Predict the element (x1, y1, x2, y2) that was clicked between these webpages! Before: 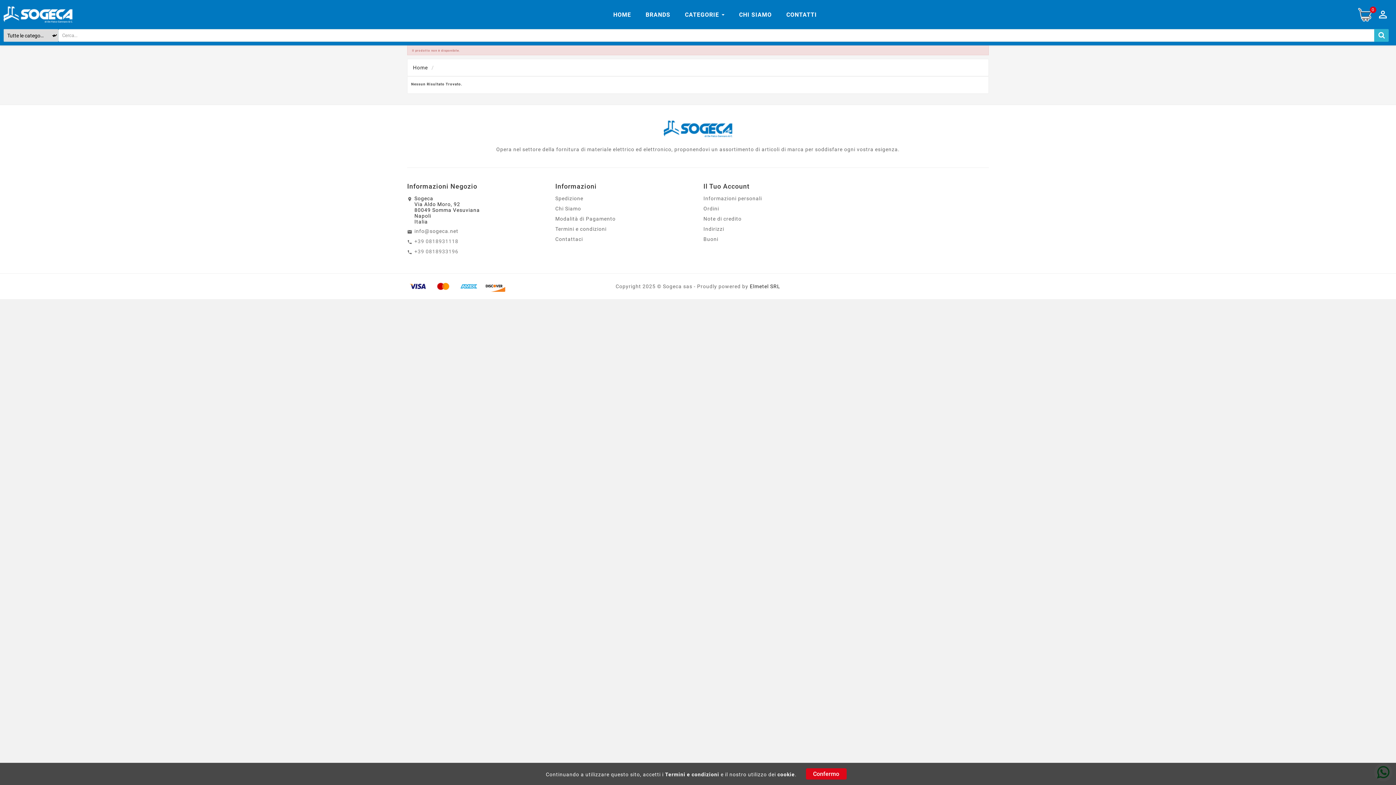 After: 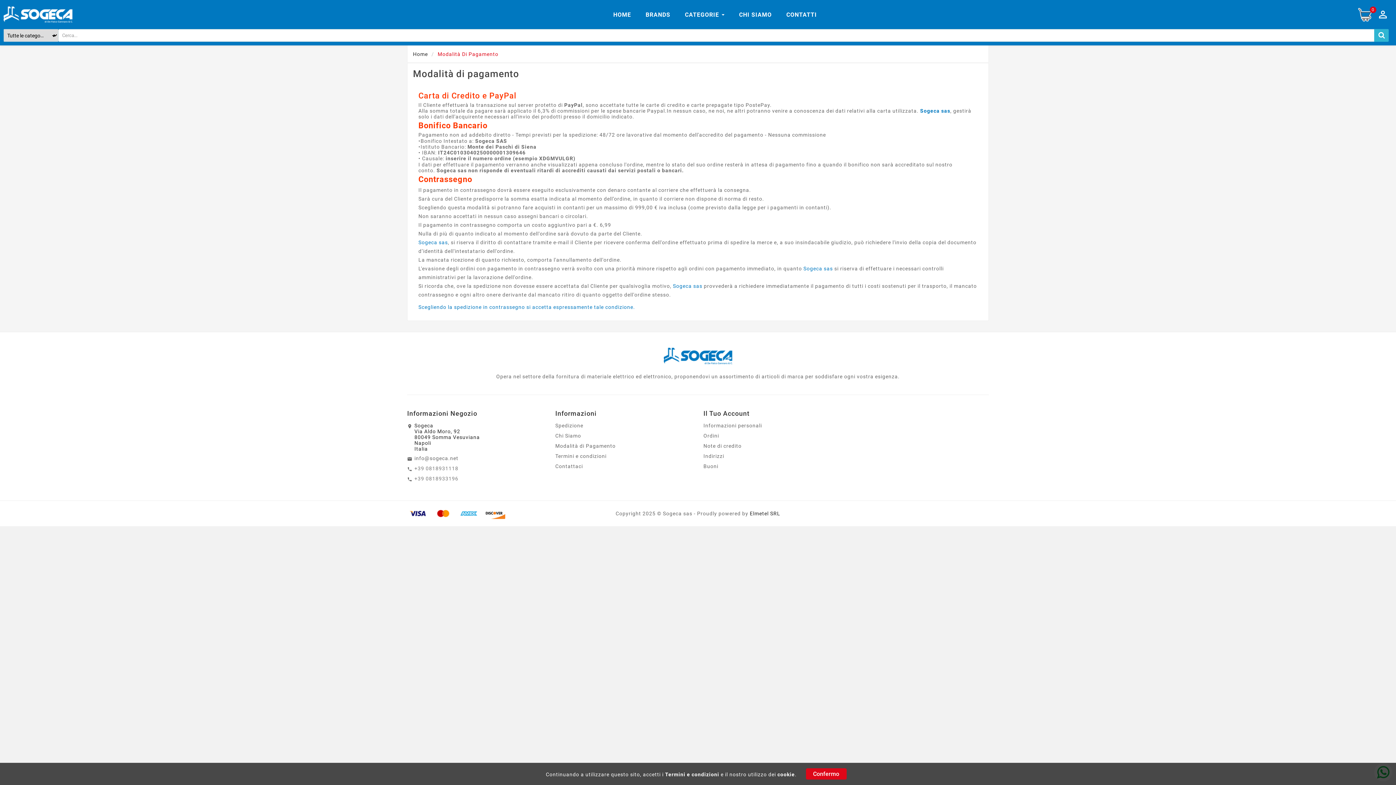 Action: bbox: (407, 283, 505, 288)